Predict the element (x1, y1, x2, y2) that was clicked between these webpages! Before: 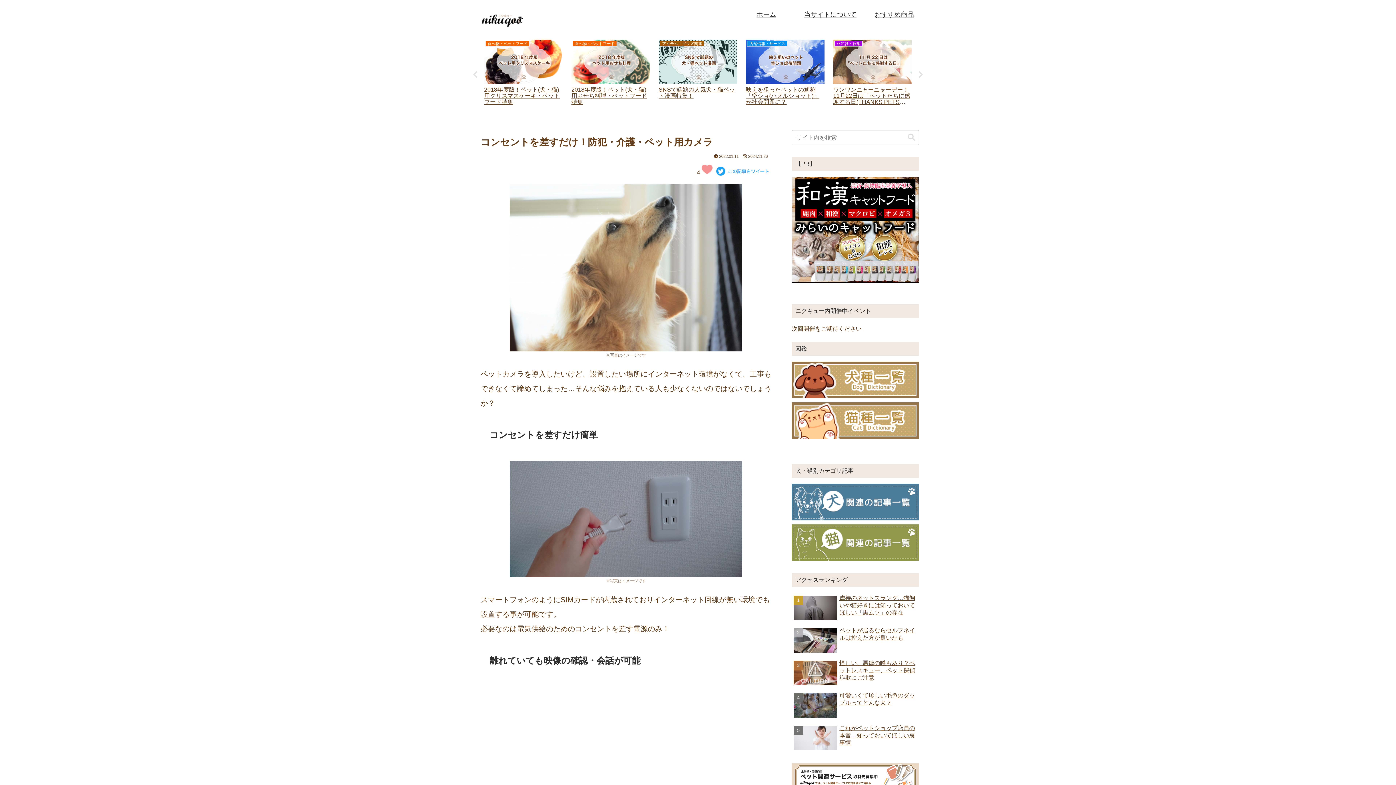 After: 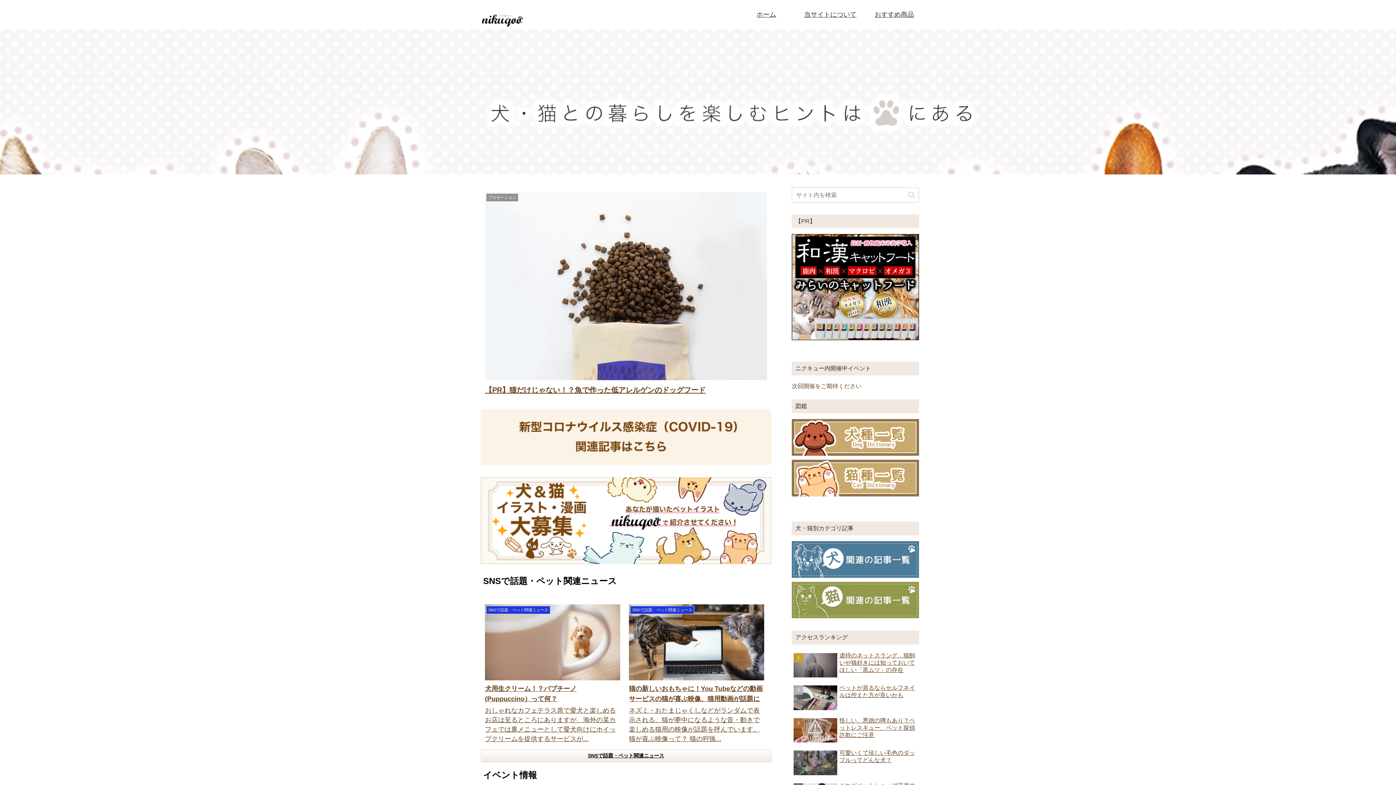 Action: bbox: (475, 7, 529, 27)